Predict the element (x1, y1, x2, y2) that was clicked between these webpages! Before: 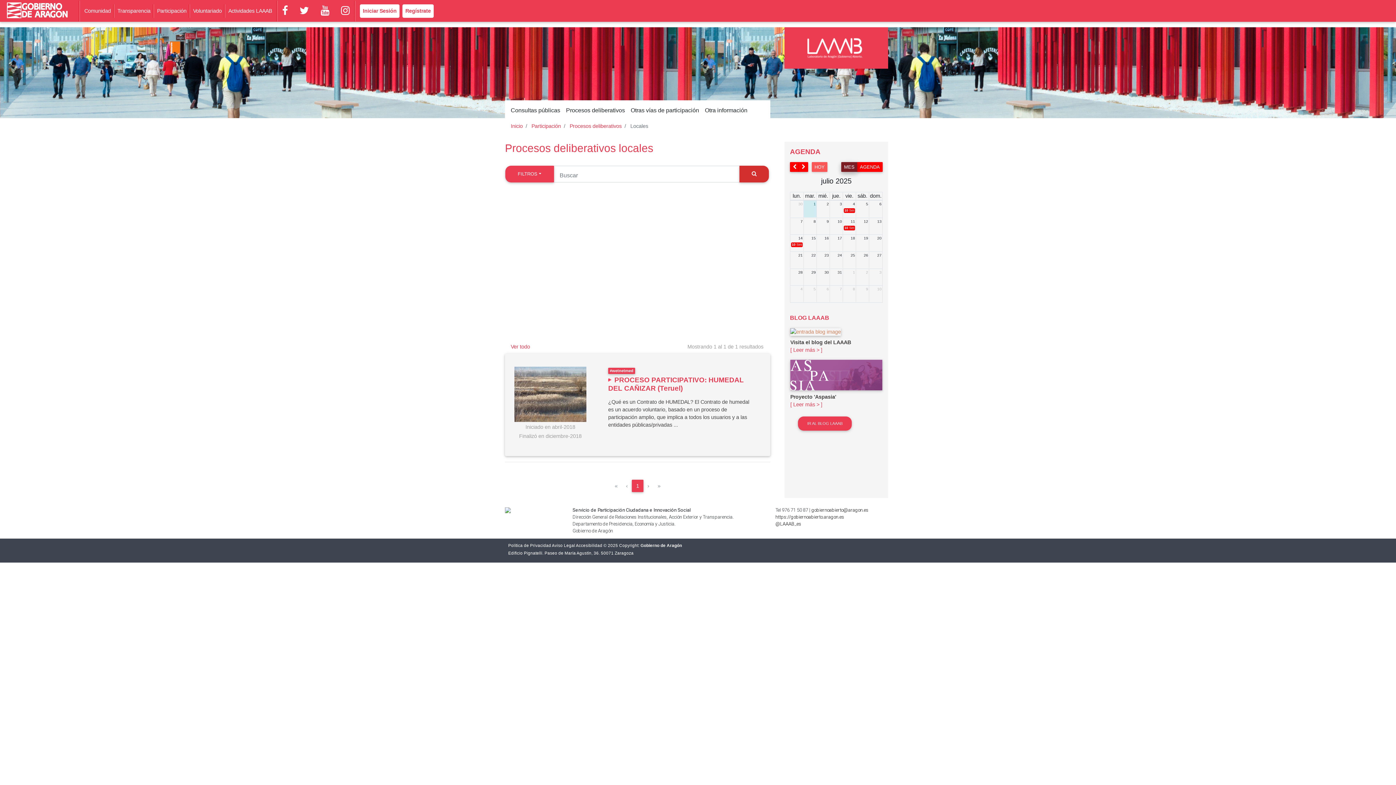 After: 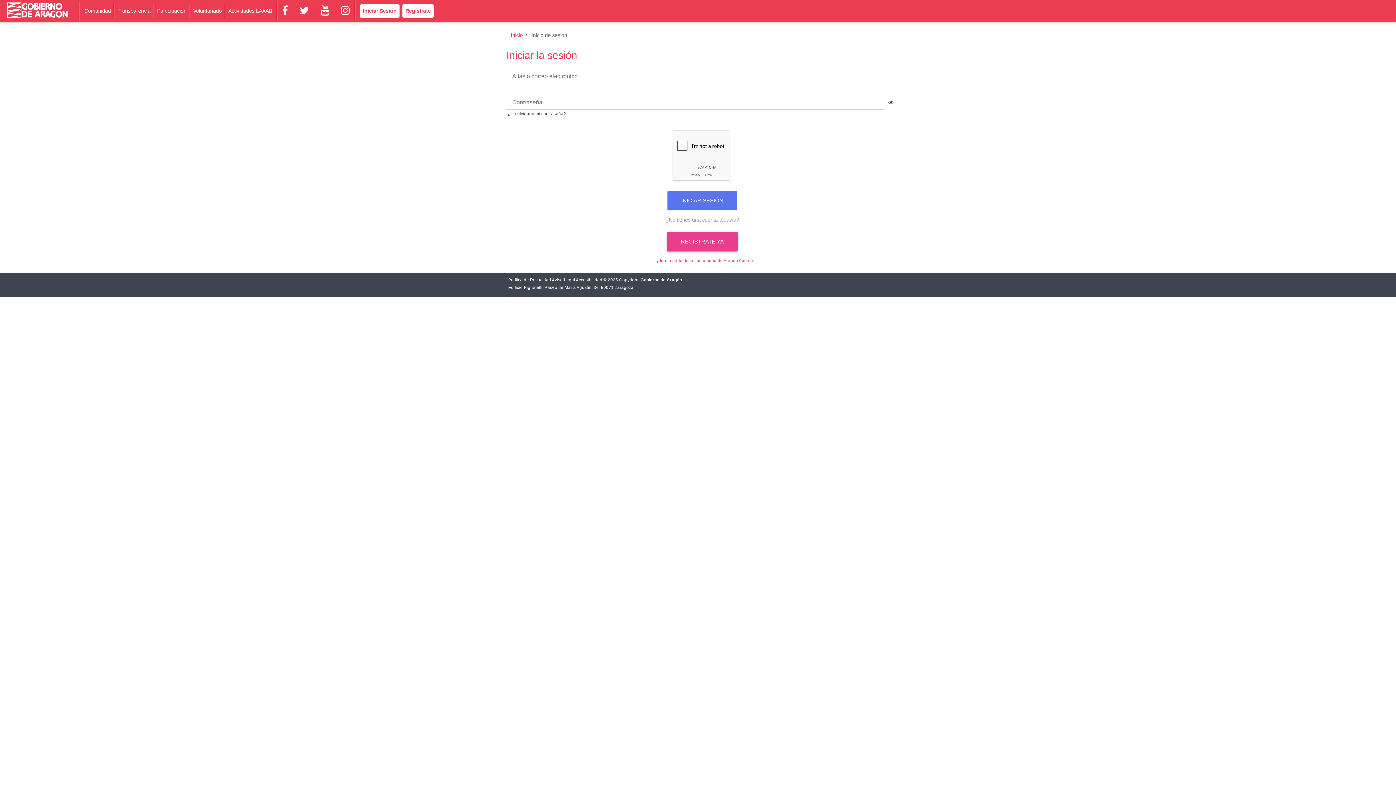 Action: bbox: (360, 4, 399, 17) label: Iniciar Sesión